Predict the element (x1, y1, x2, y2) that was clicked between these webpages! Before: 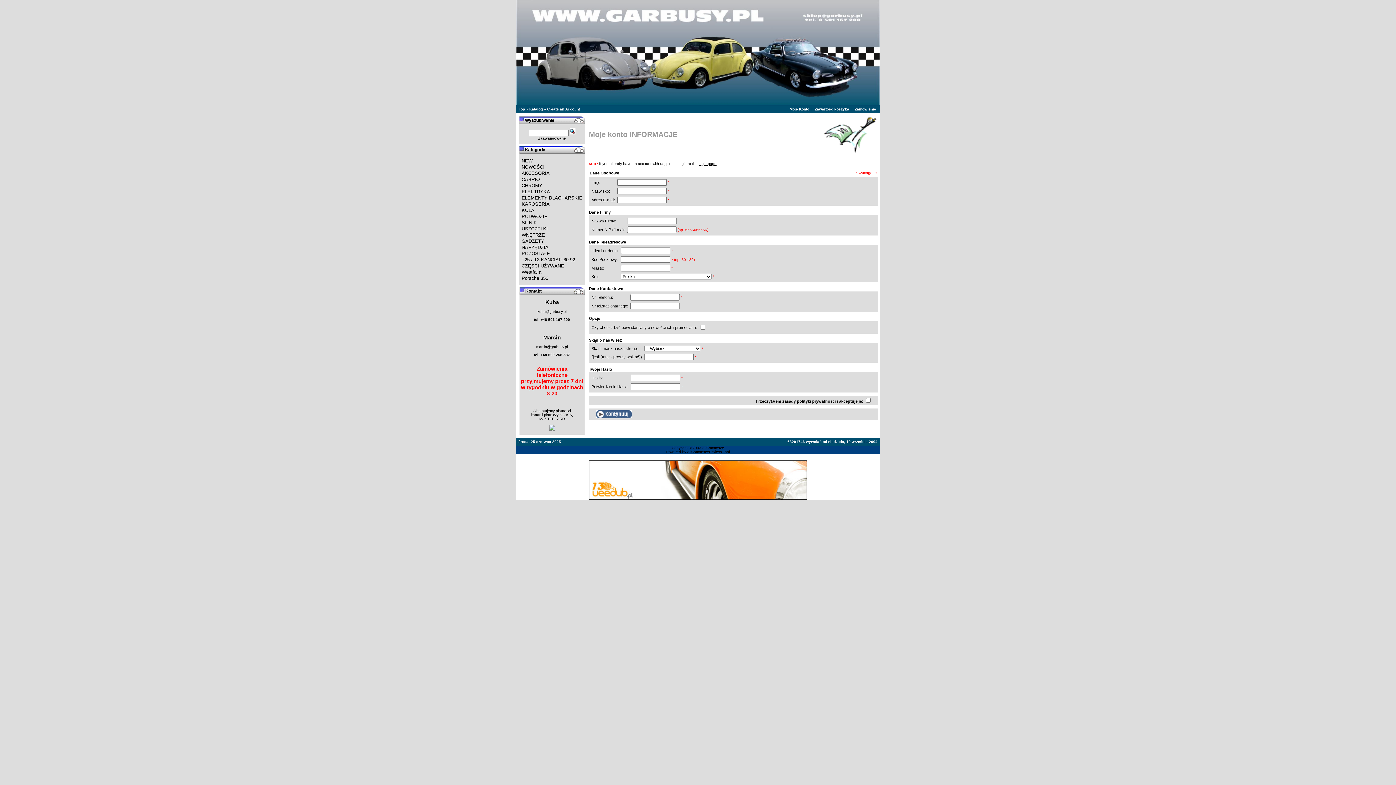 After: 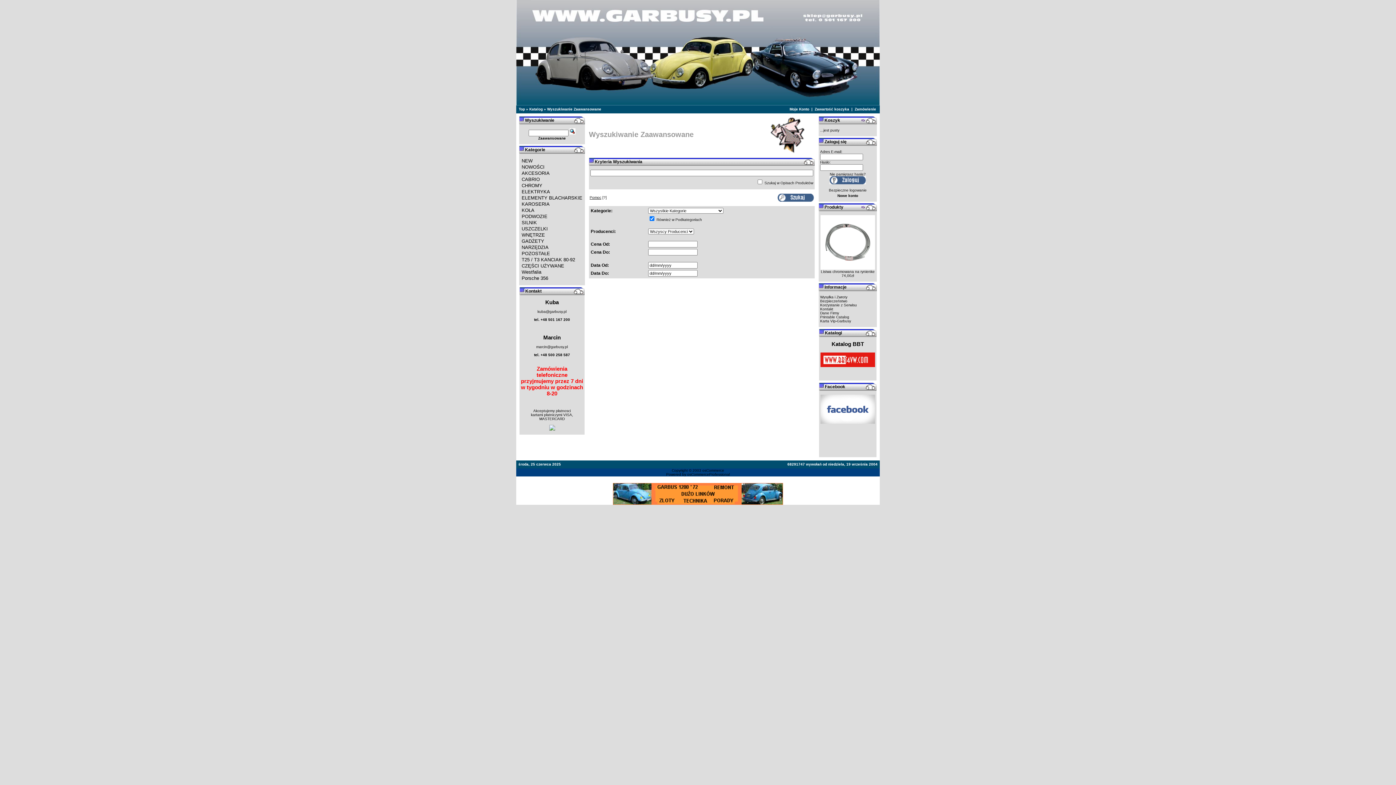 Action: label: Zaawansowane bbox: (538, 136, 566, 140)